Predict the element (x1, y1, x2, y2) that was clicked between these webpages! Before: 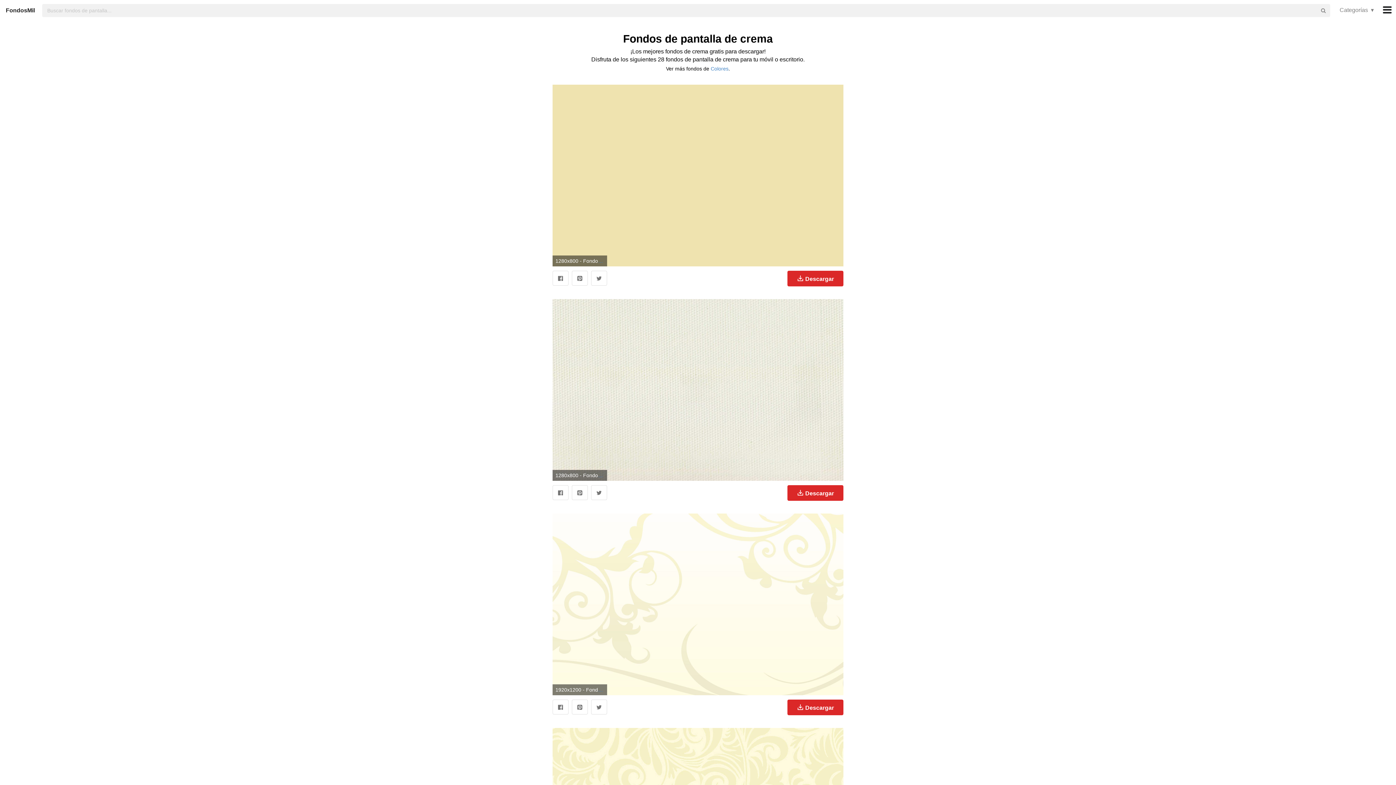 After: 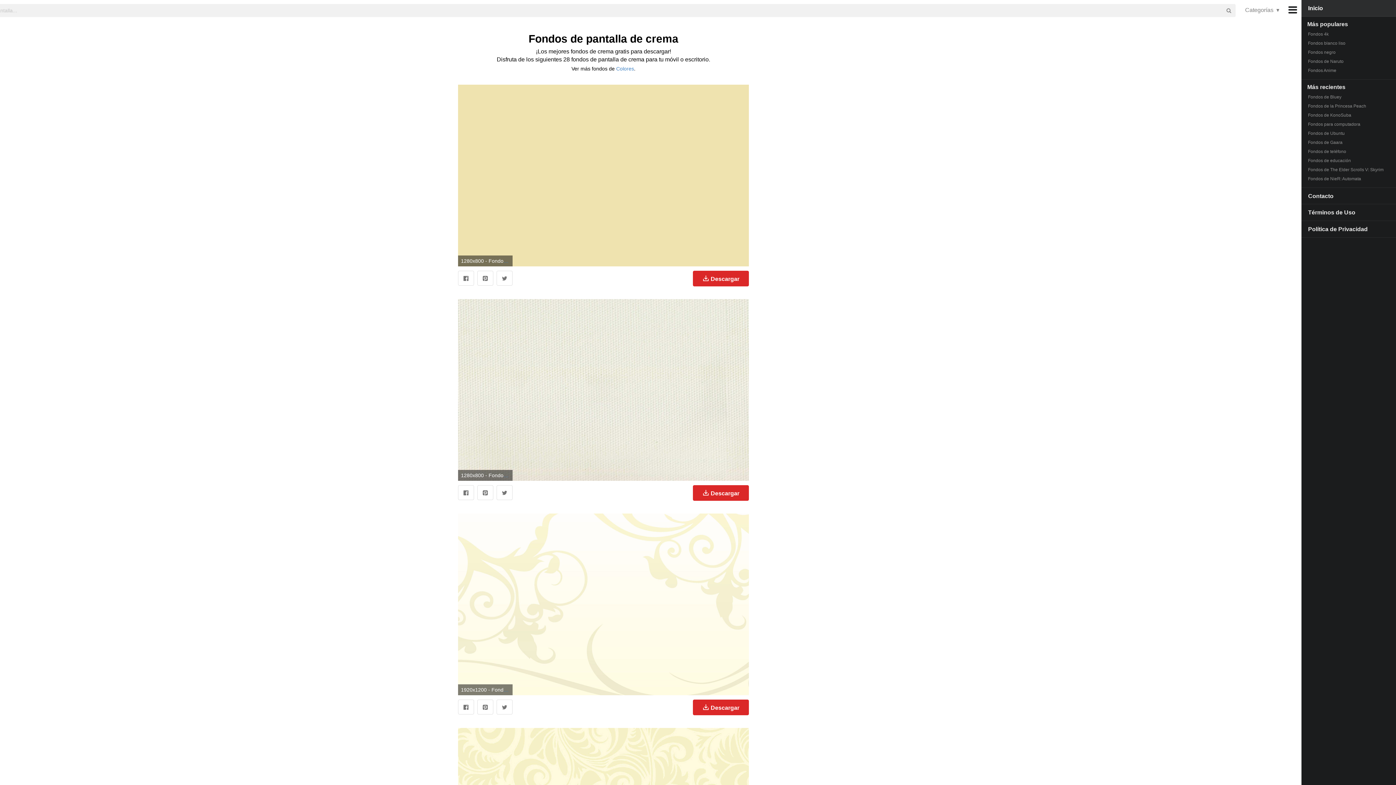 Action: bbox: (1383, 6, 1392, 14)